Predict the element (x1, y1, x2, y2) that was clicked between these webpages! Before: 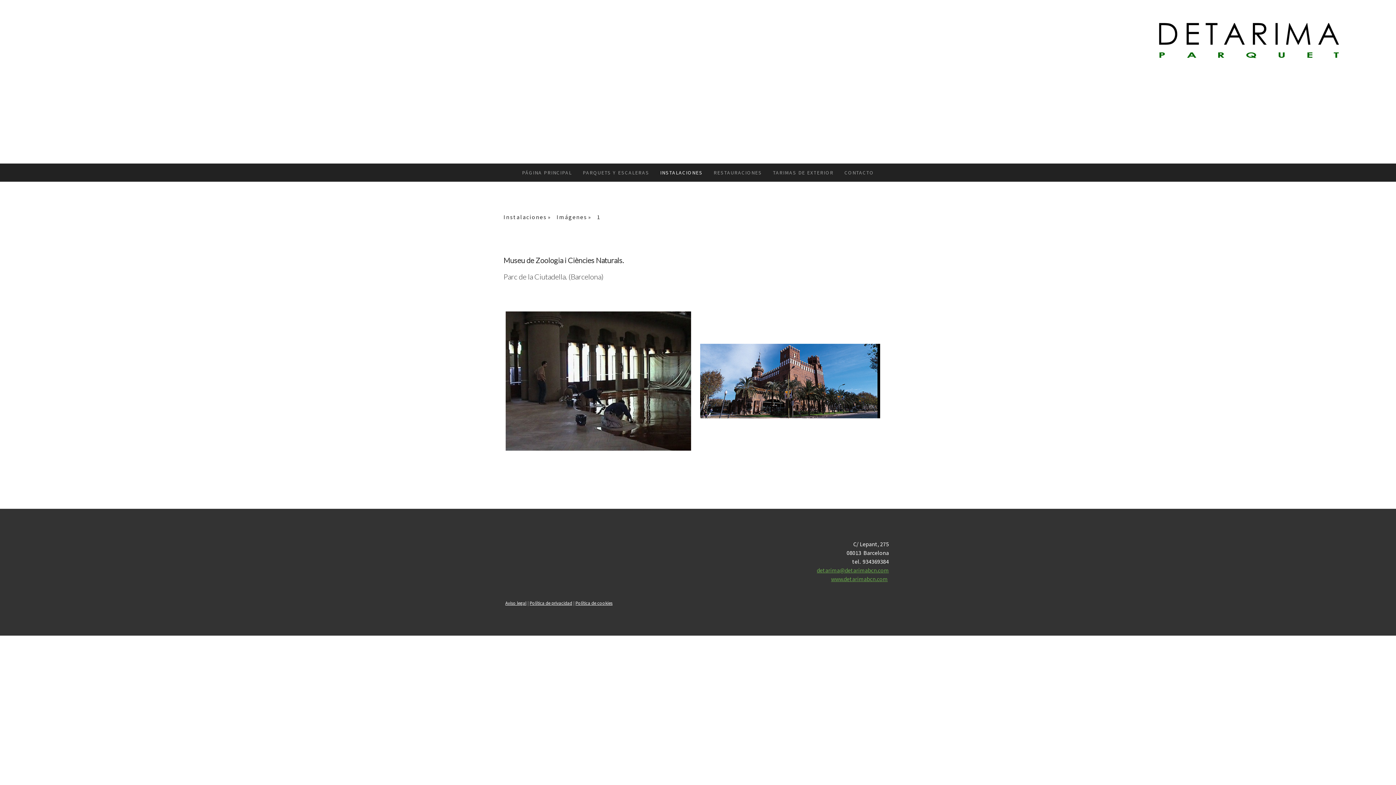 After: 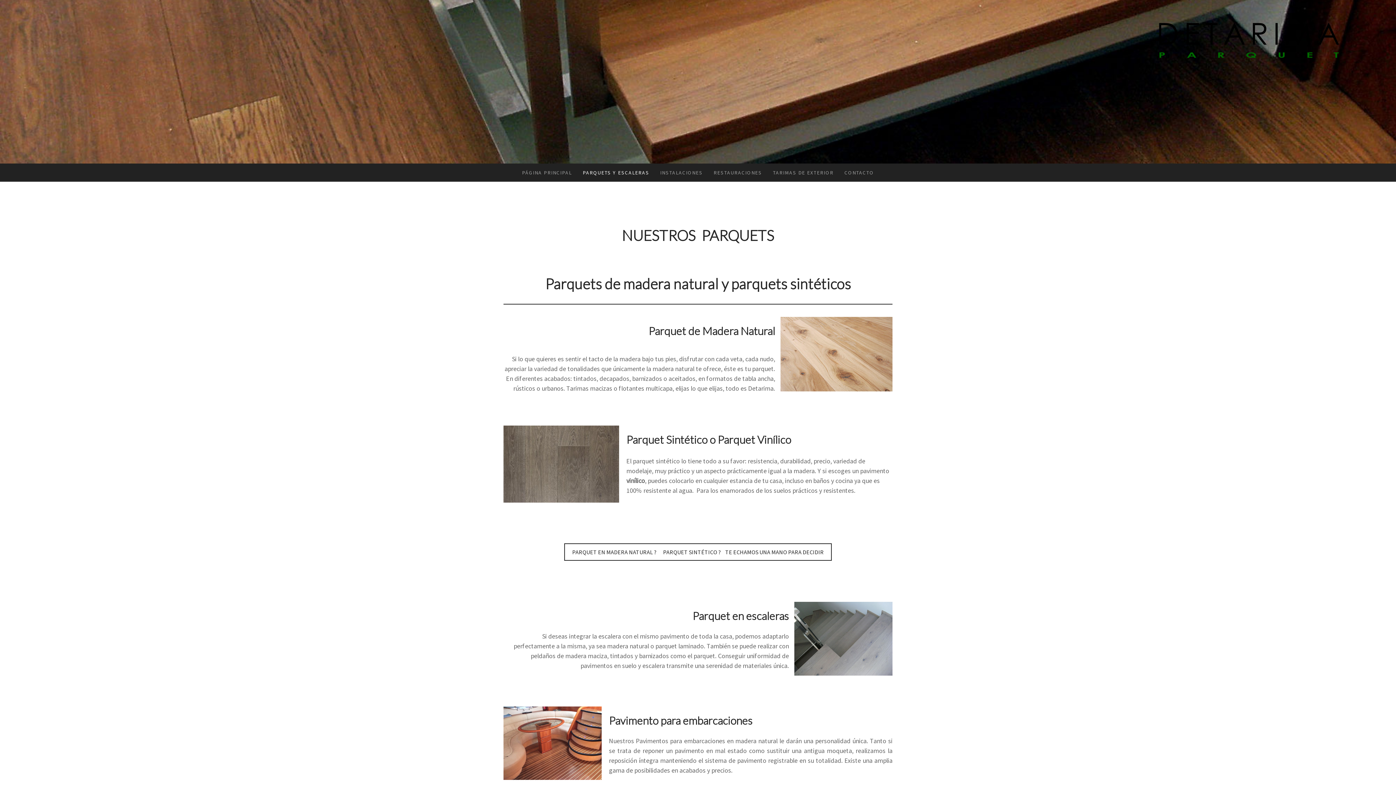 Action: label: PARQUETS Y ESCALERAS bbox: (577, 163, 654, 181)